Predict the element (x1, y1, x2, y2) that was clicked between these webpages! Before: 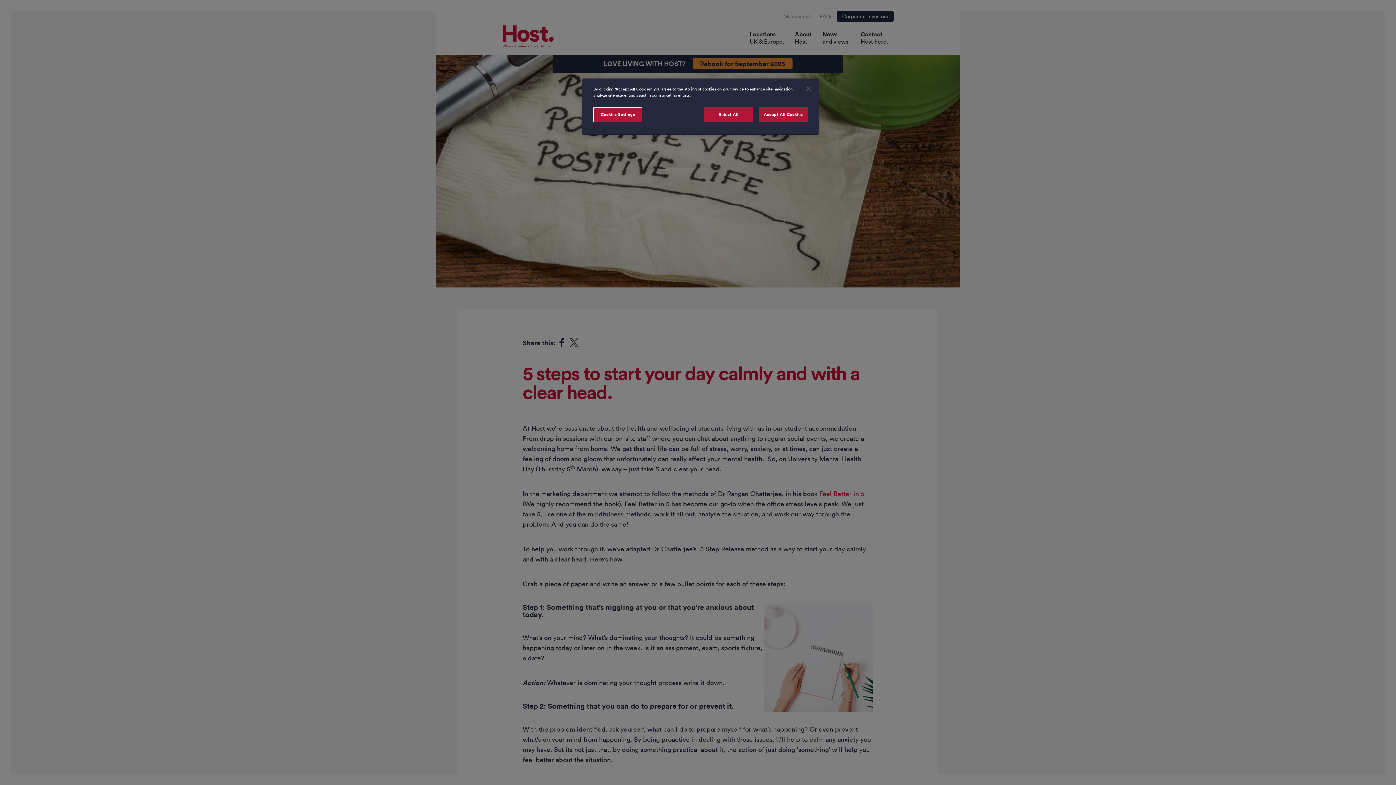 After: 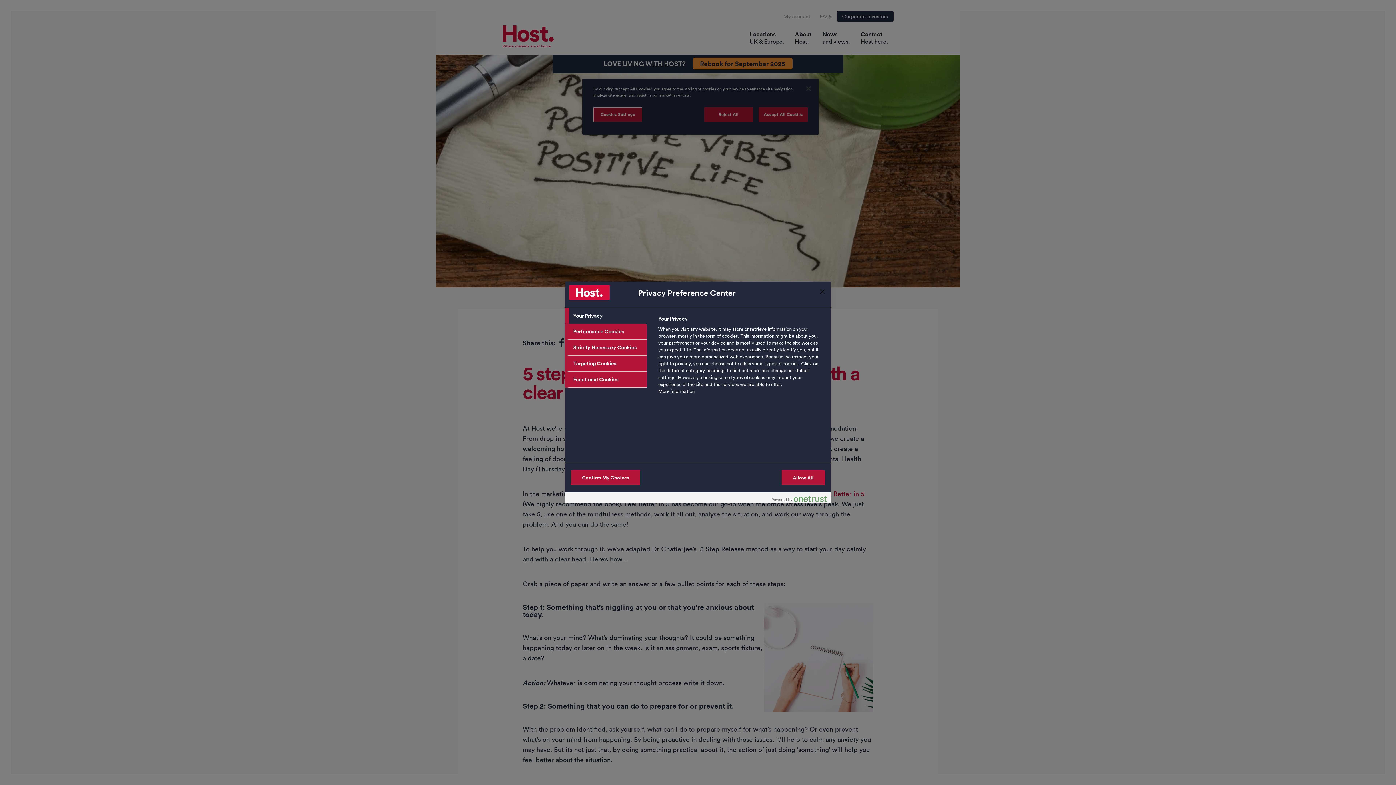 Action: label: Cookies Settings bbox: (593, 107, 642, 122)